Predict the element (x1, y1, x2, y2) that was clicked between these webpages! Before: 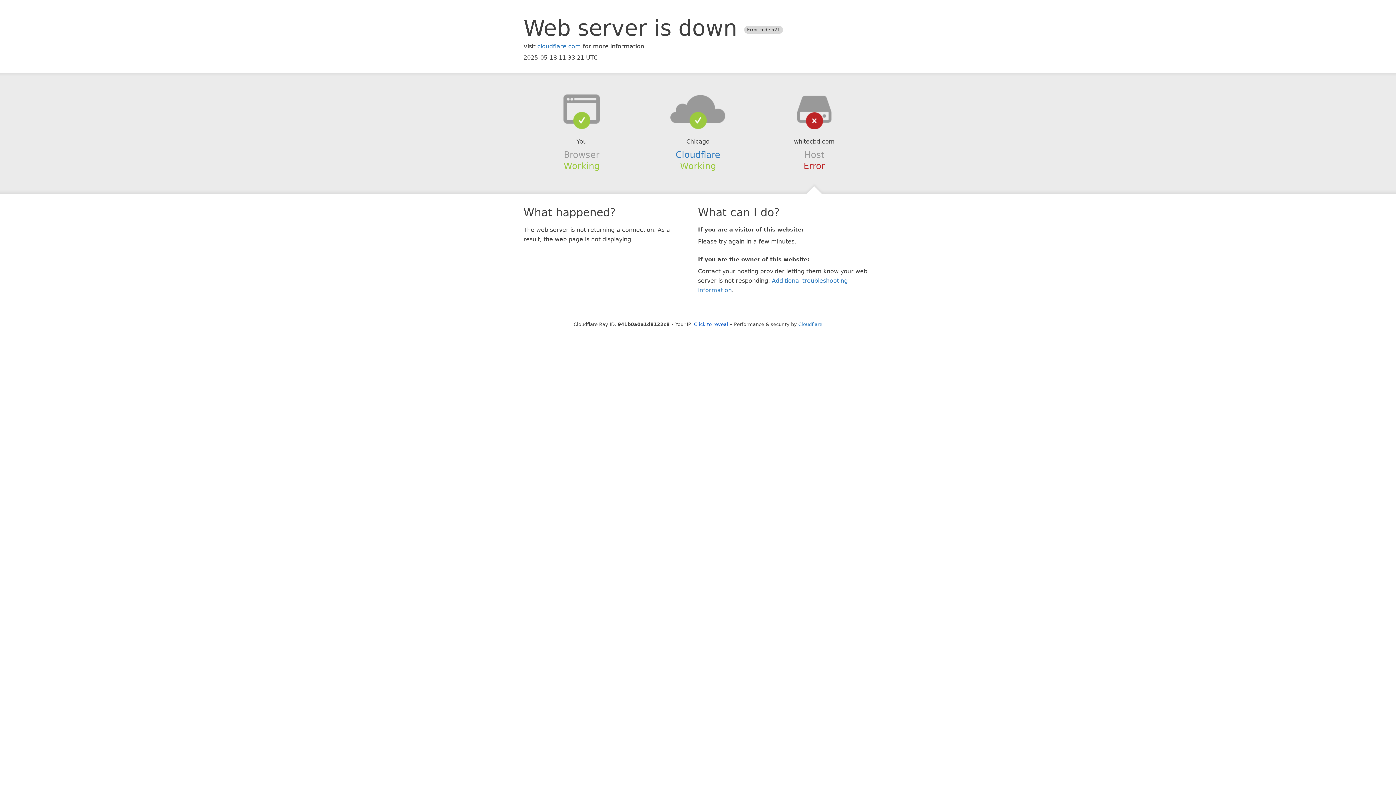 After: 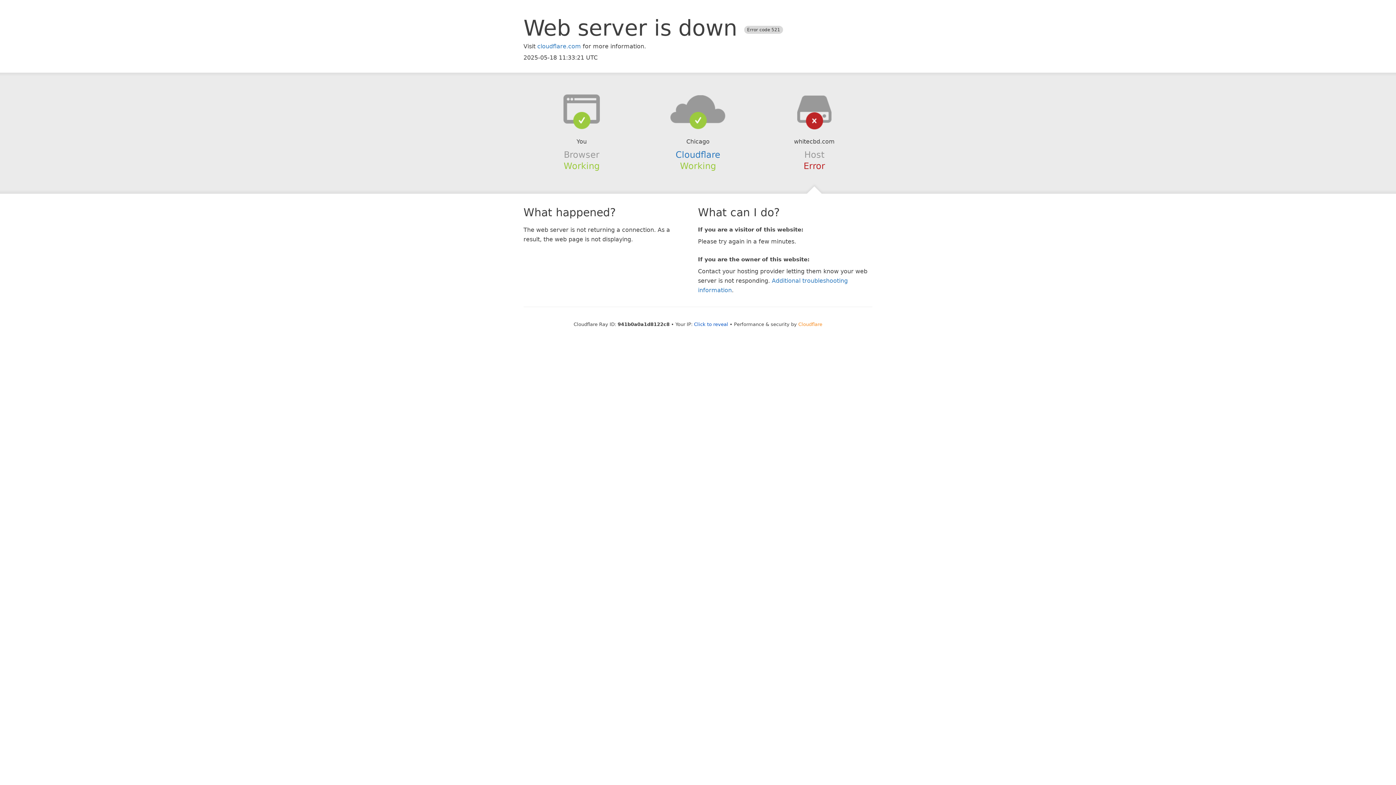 Action: label: Cloudflare bbox: (798, 321, 822, 327)